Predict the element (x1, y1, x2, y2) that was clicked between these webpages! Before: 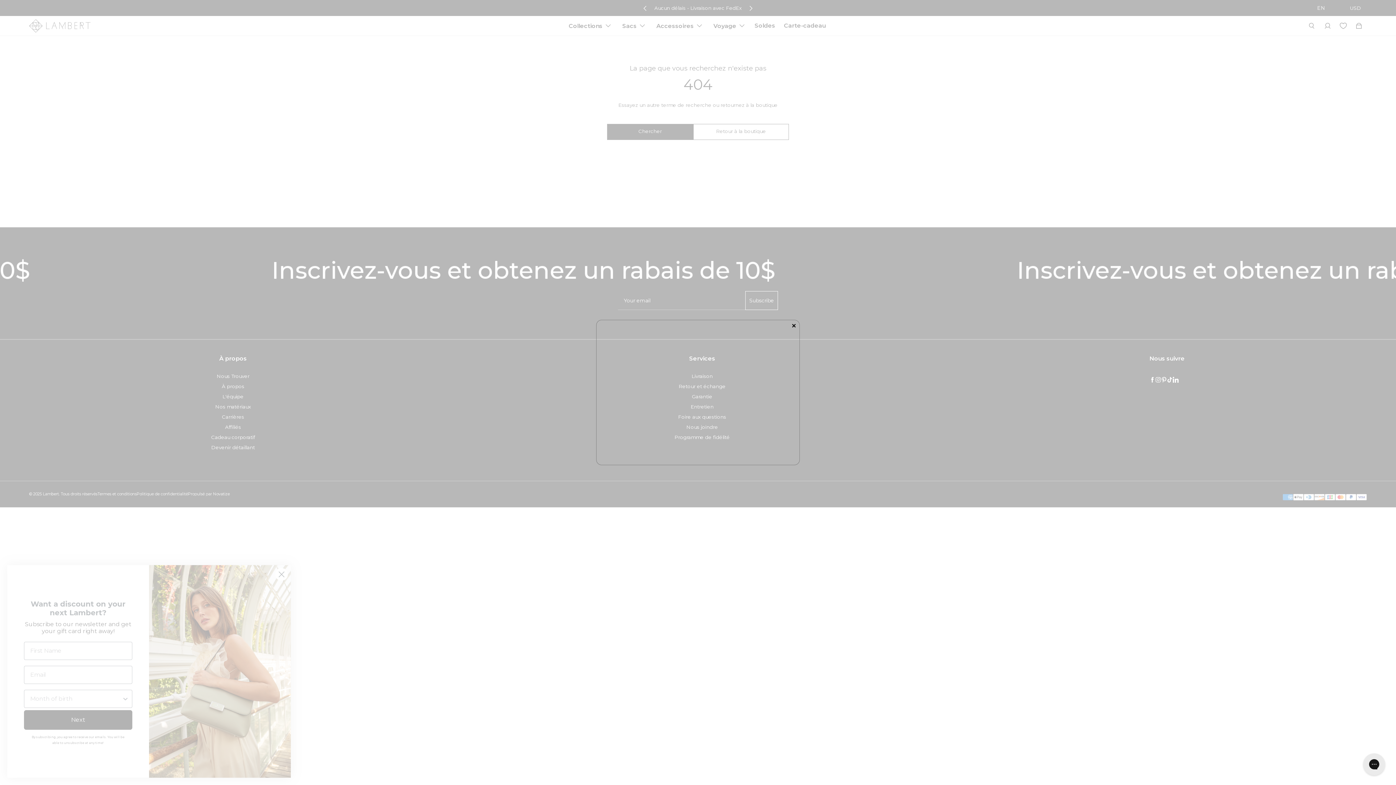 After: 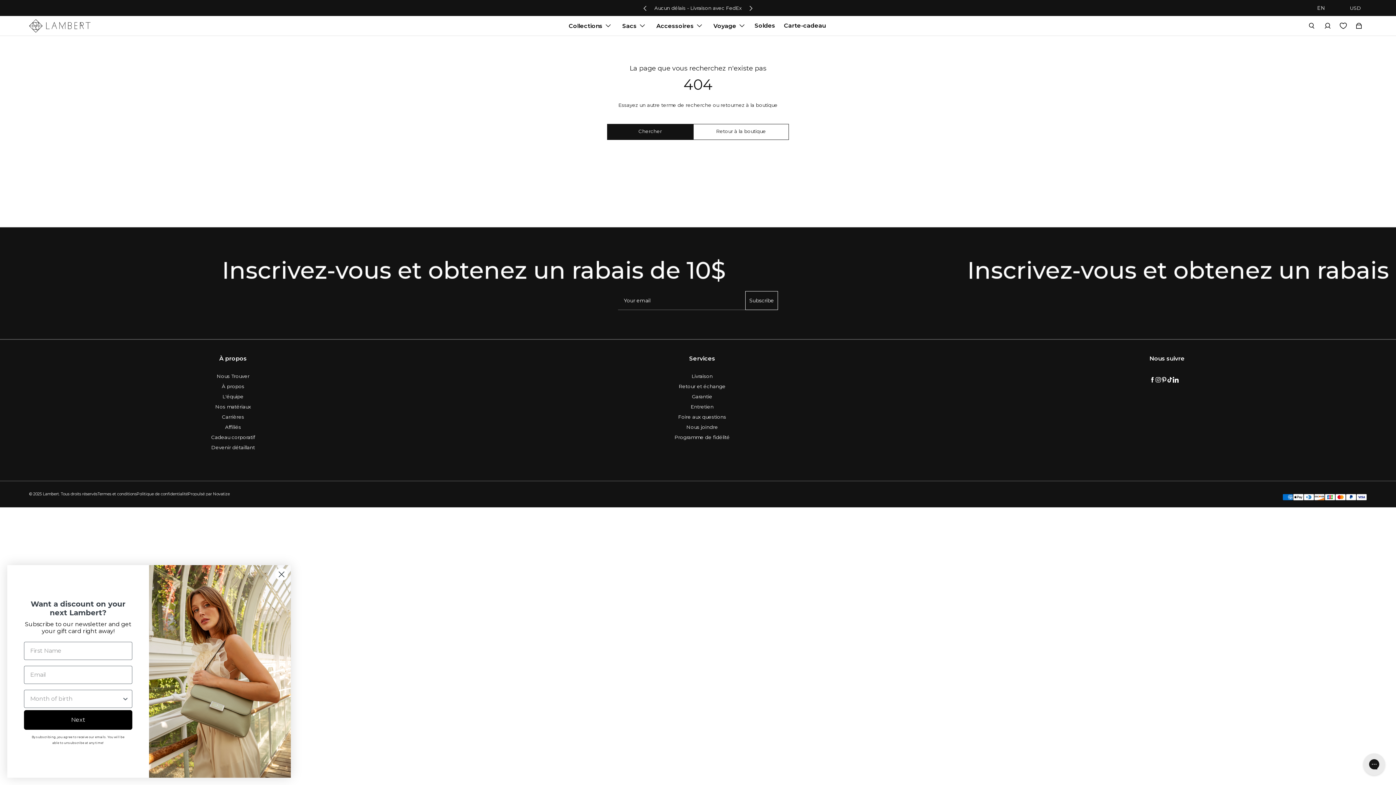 Action: bbox: (788, 320, 799, 331) label: ×